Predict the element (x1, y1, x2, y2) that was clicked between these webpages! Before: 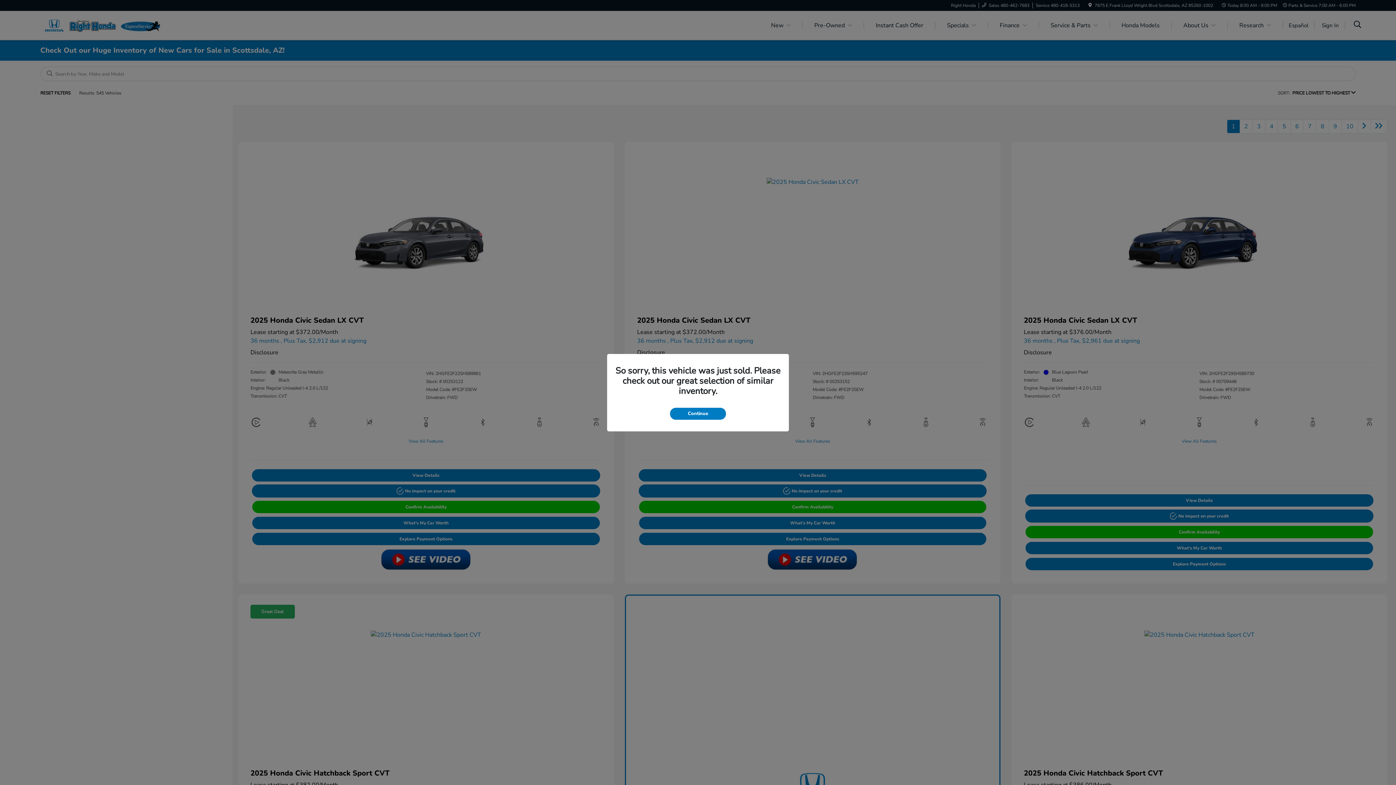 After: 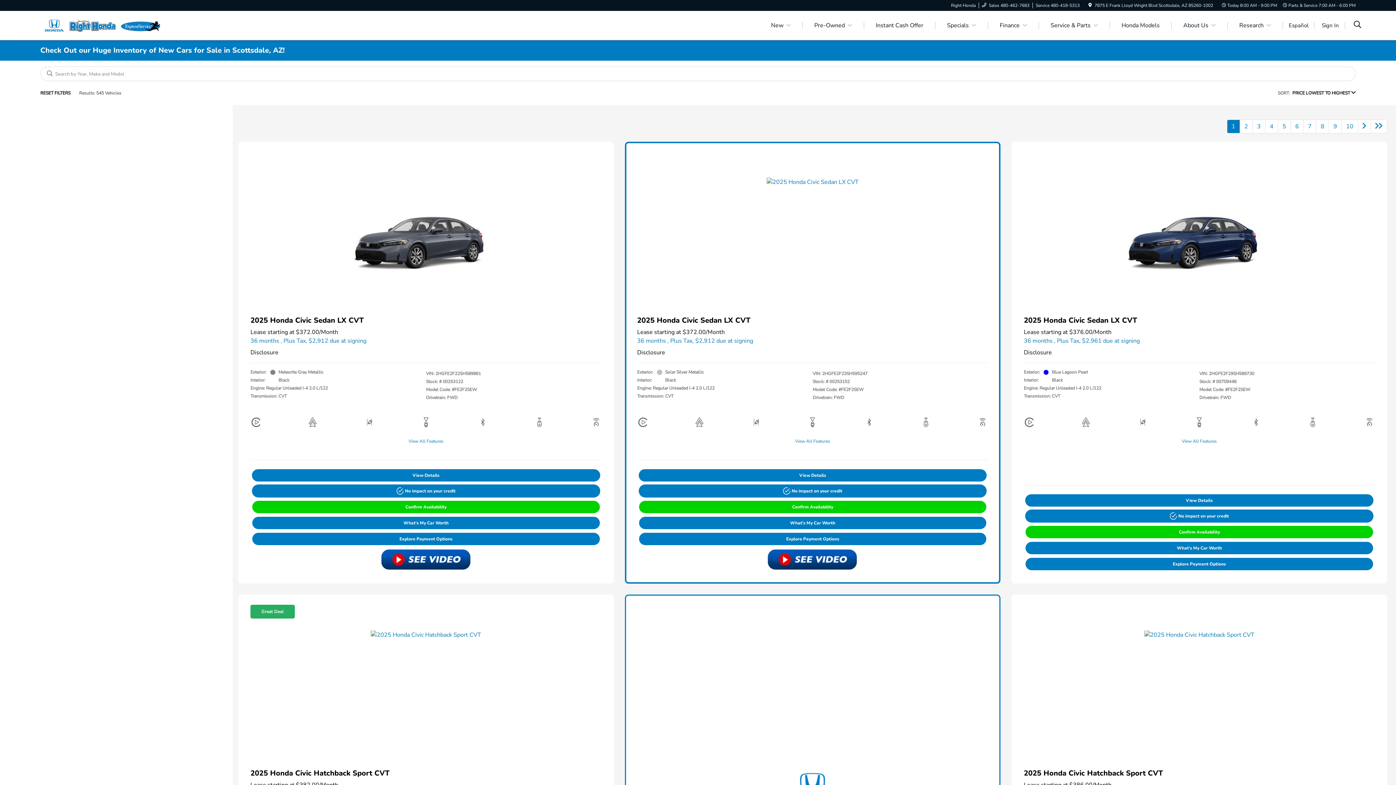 Action: label: Continue bbox: (670, 407, 726, 419)